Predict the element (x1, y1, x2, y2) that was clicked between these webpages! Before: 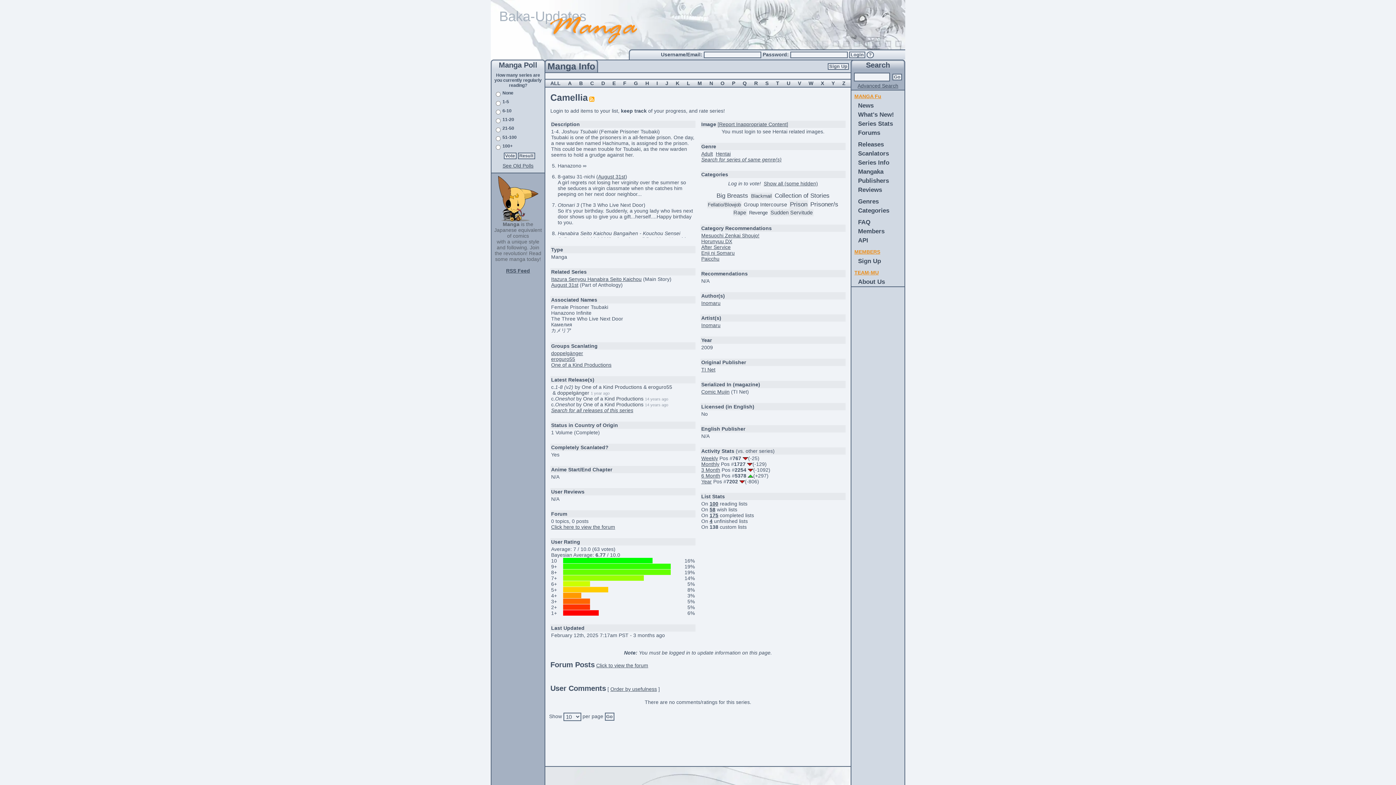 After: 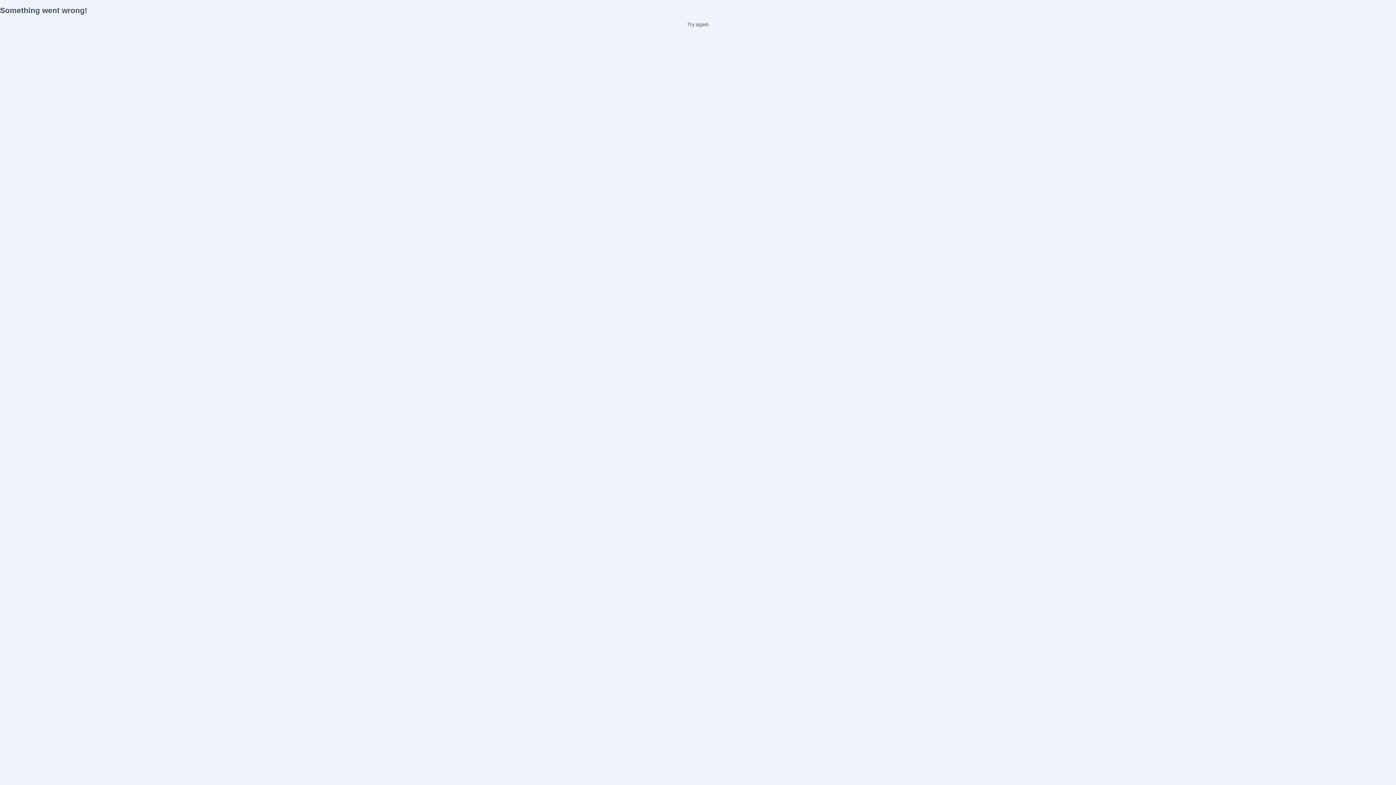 Action: label: Collection of Stories bbox: (774, 192, 829, 199)